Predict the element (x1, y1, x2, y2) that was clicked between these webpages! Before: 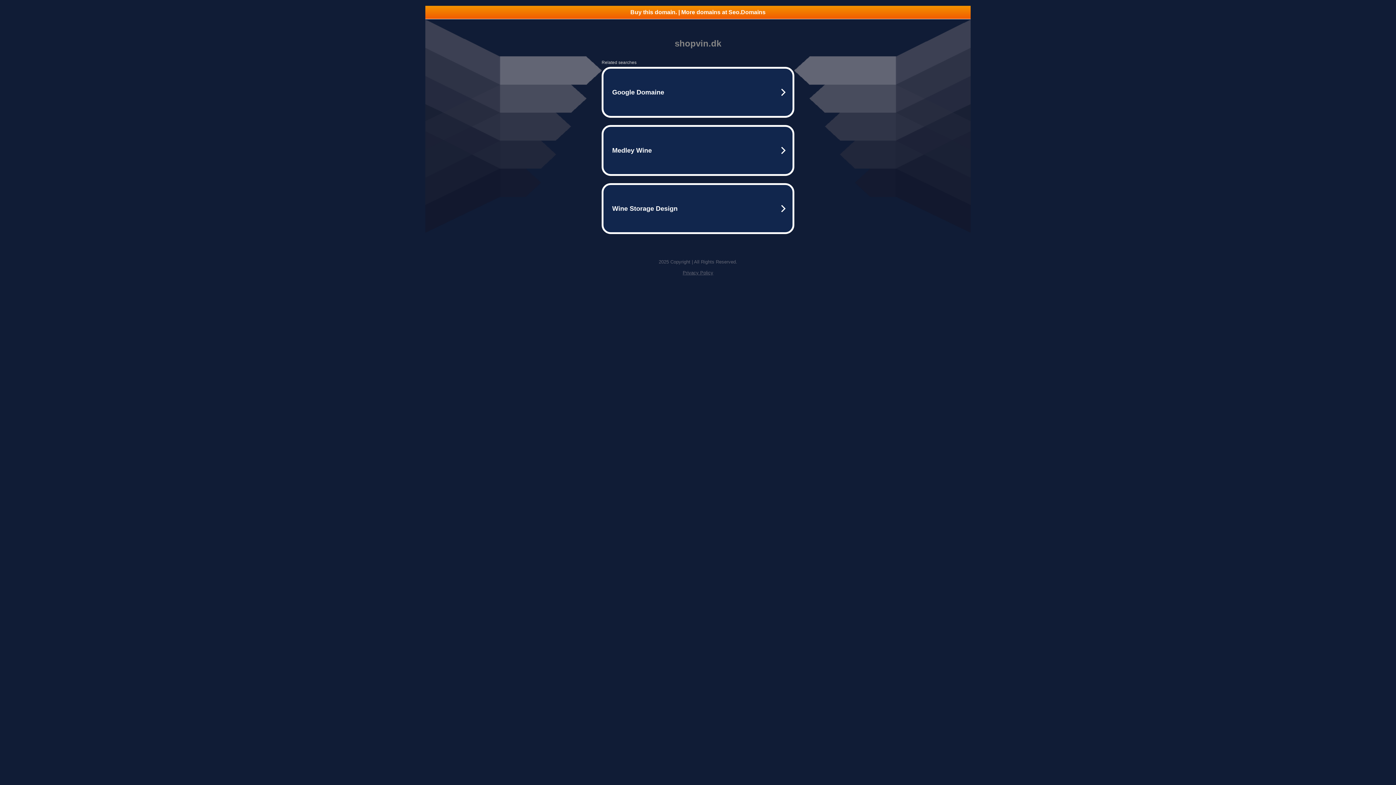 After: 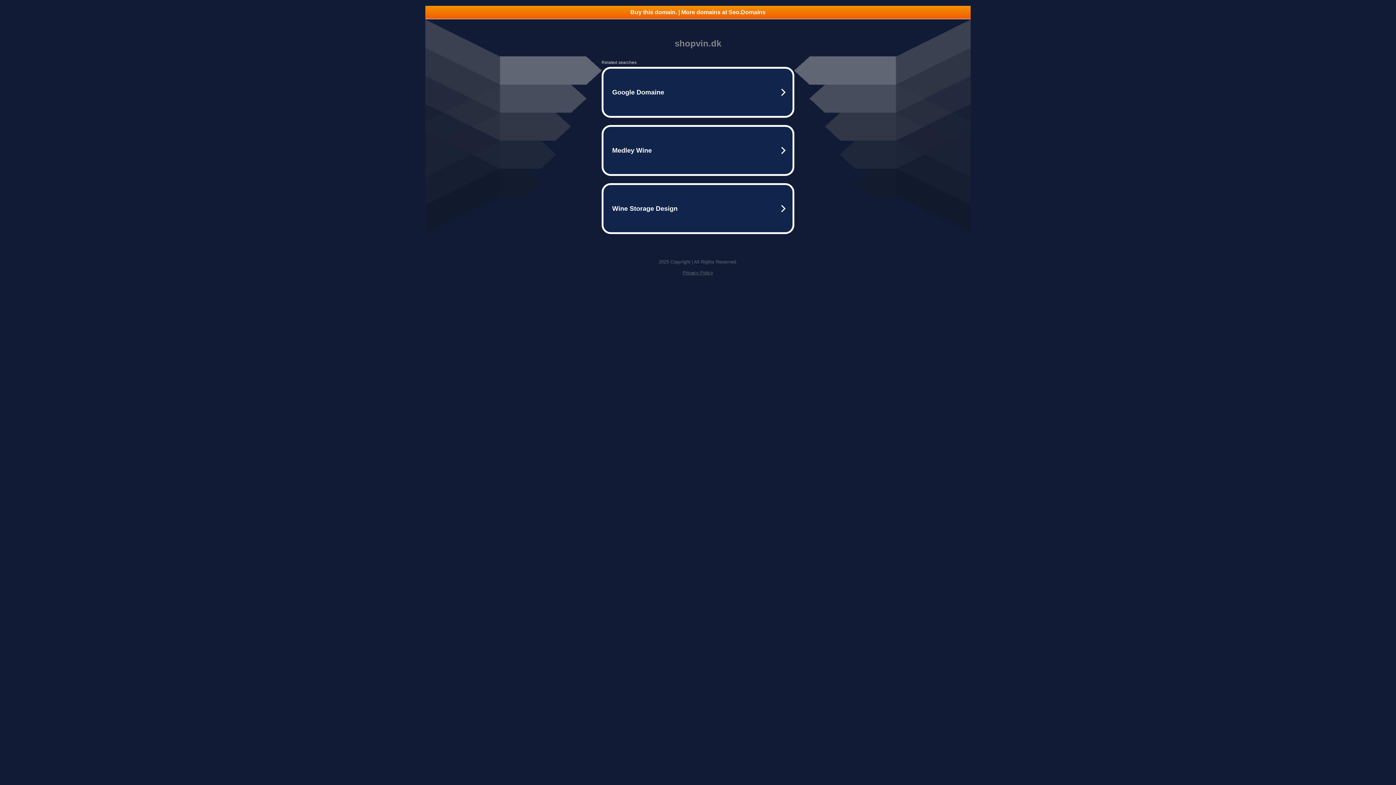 Action: label: Privacy Policy bbox: (682, 270, 713, 275)